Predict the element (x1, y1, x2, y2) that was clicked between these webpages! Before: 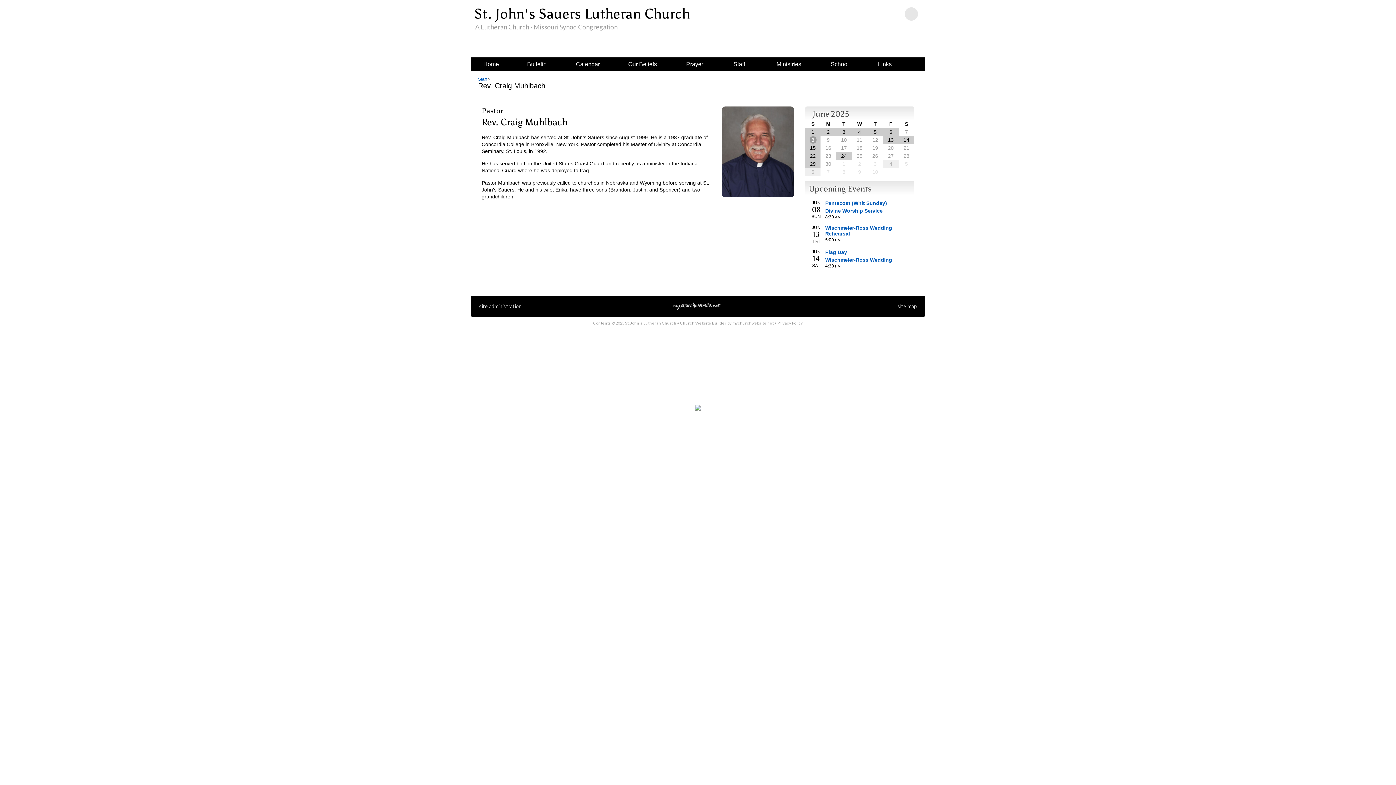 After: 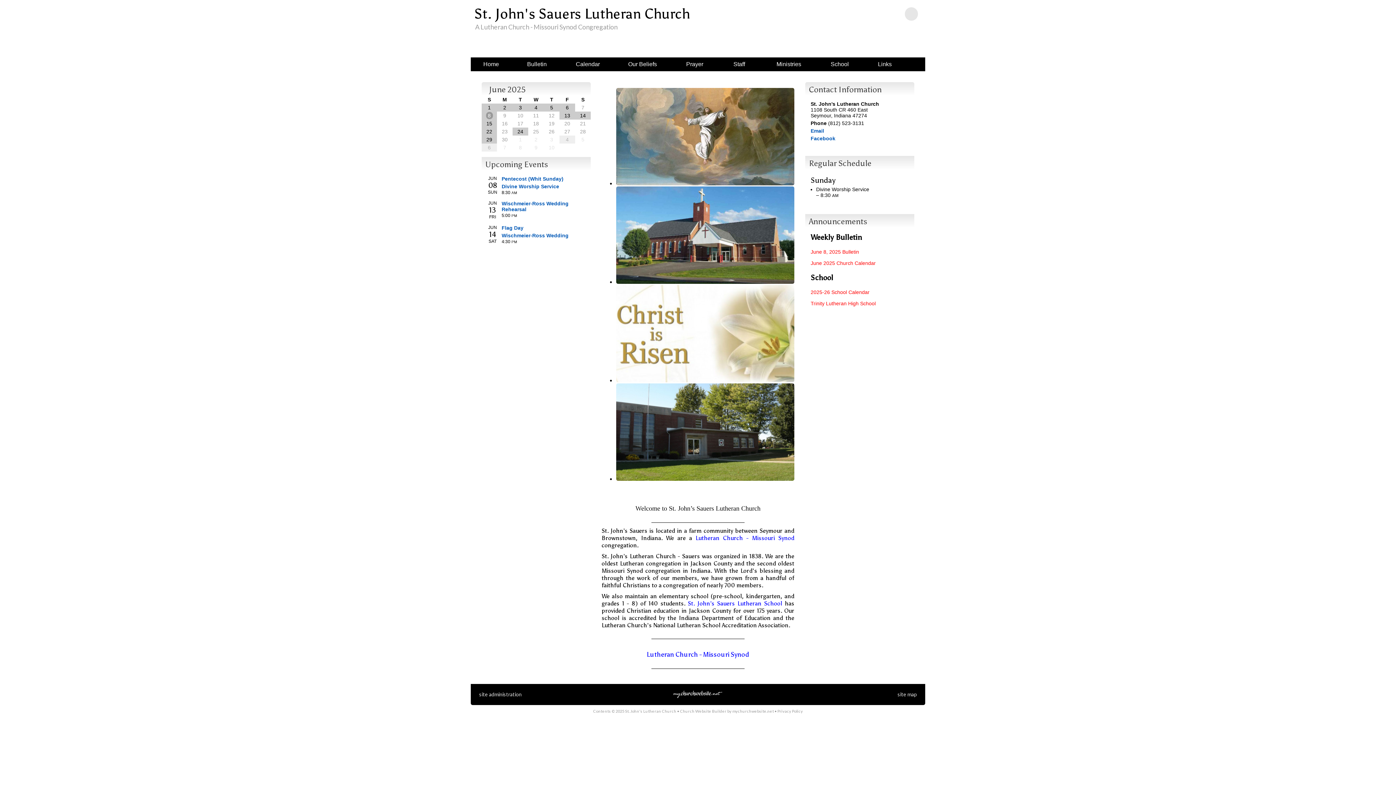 Action: bbox: (825, 200, 887, 206) label: Pentecost (Whit Sunday)